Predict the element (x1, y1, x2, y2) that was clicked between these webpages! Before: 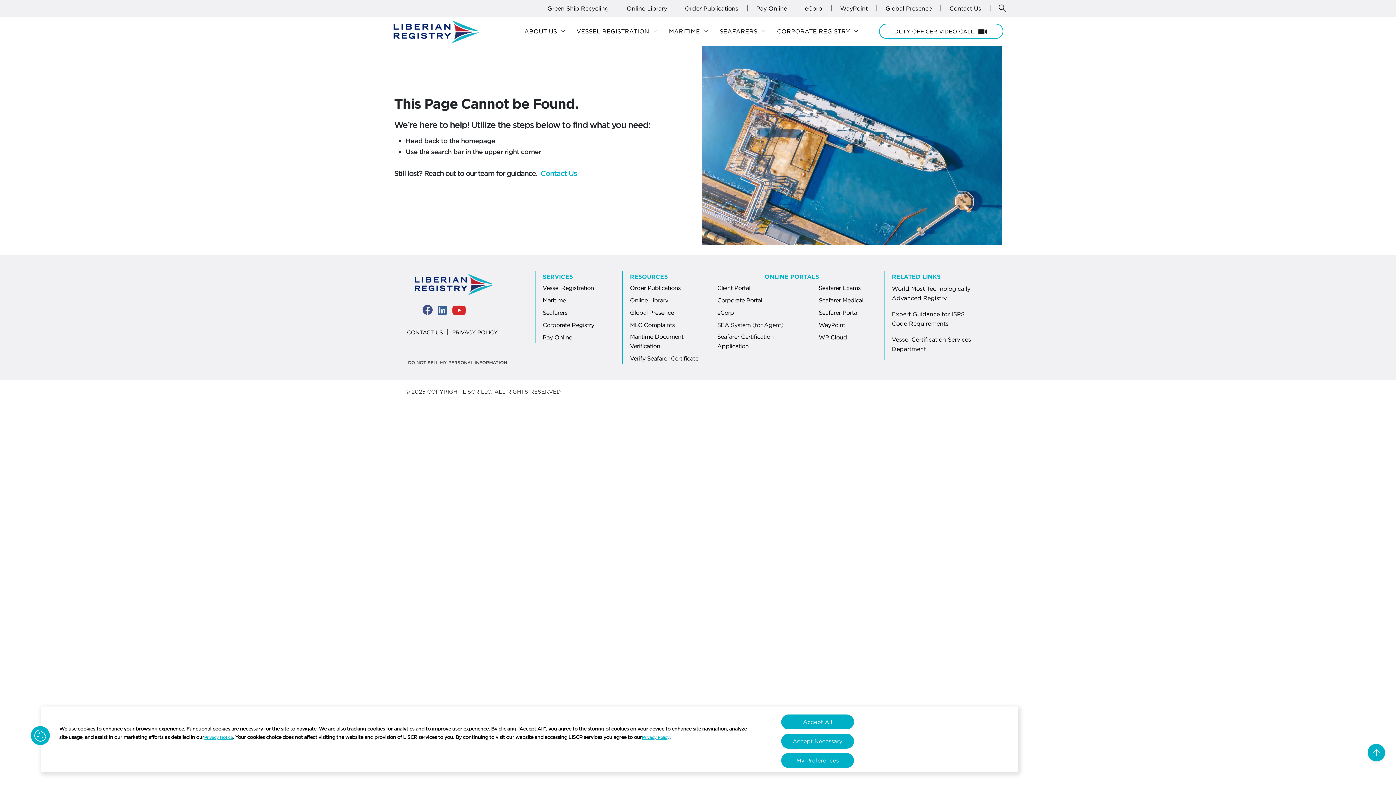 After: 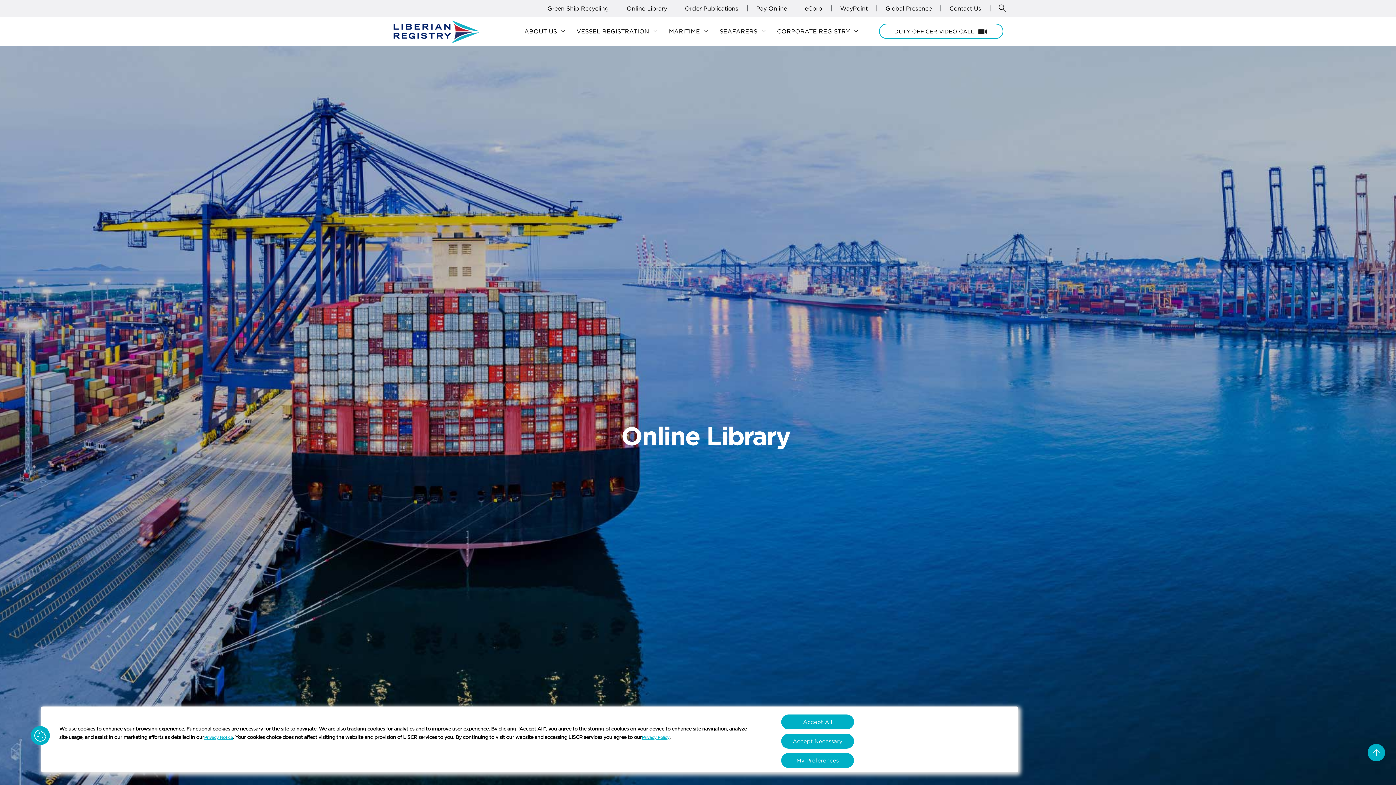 Action: label: Online Library bbox: (626, 0, 667, 17)